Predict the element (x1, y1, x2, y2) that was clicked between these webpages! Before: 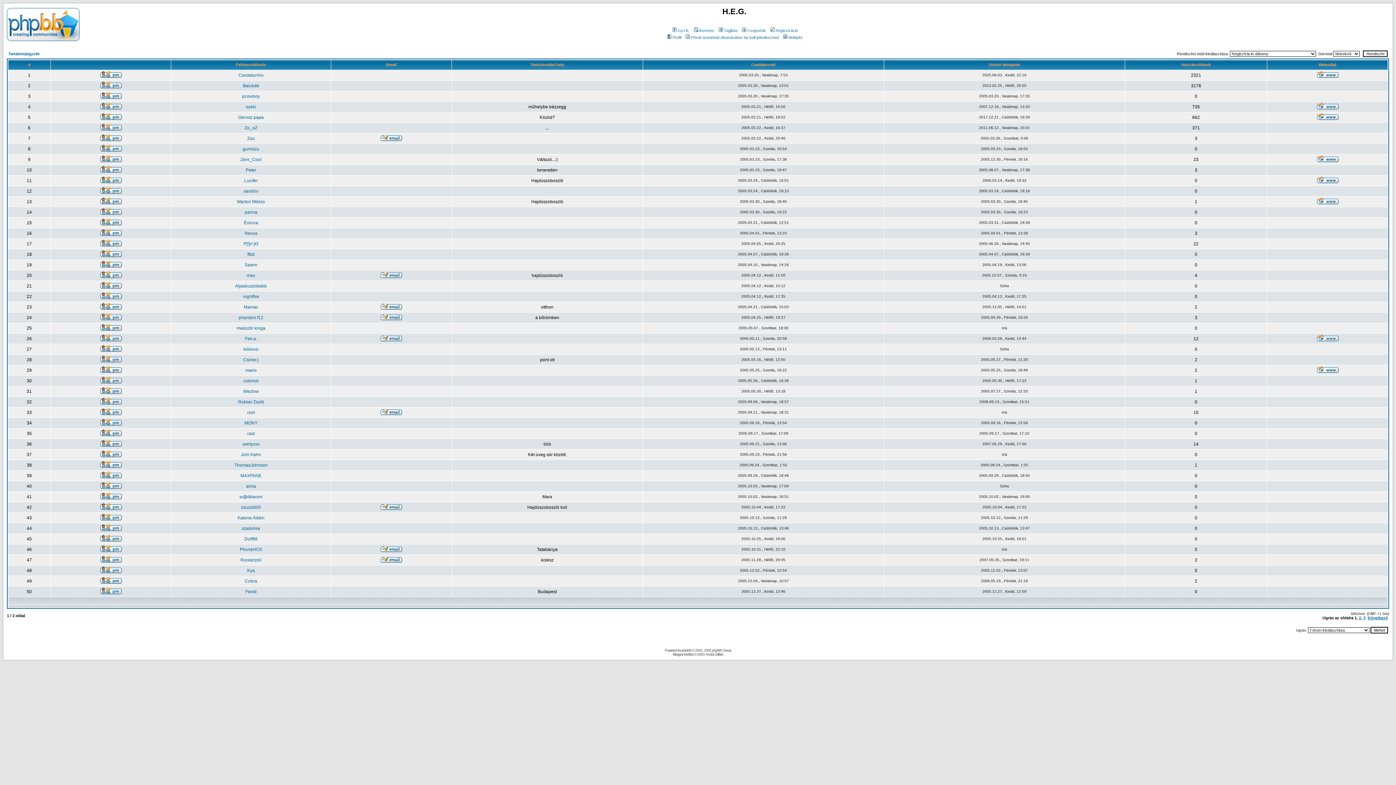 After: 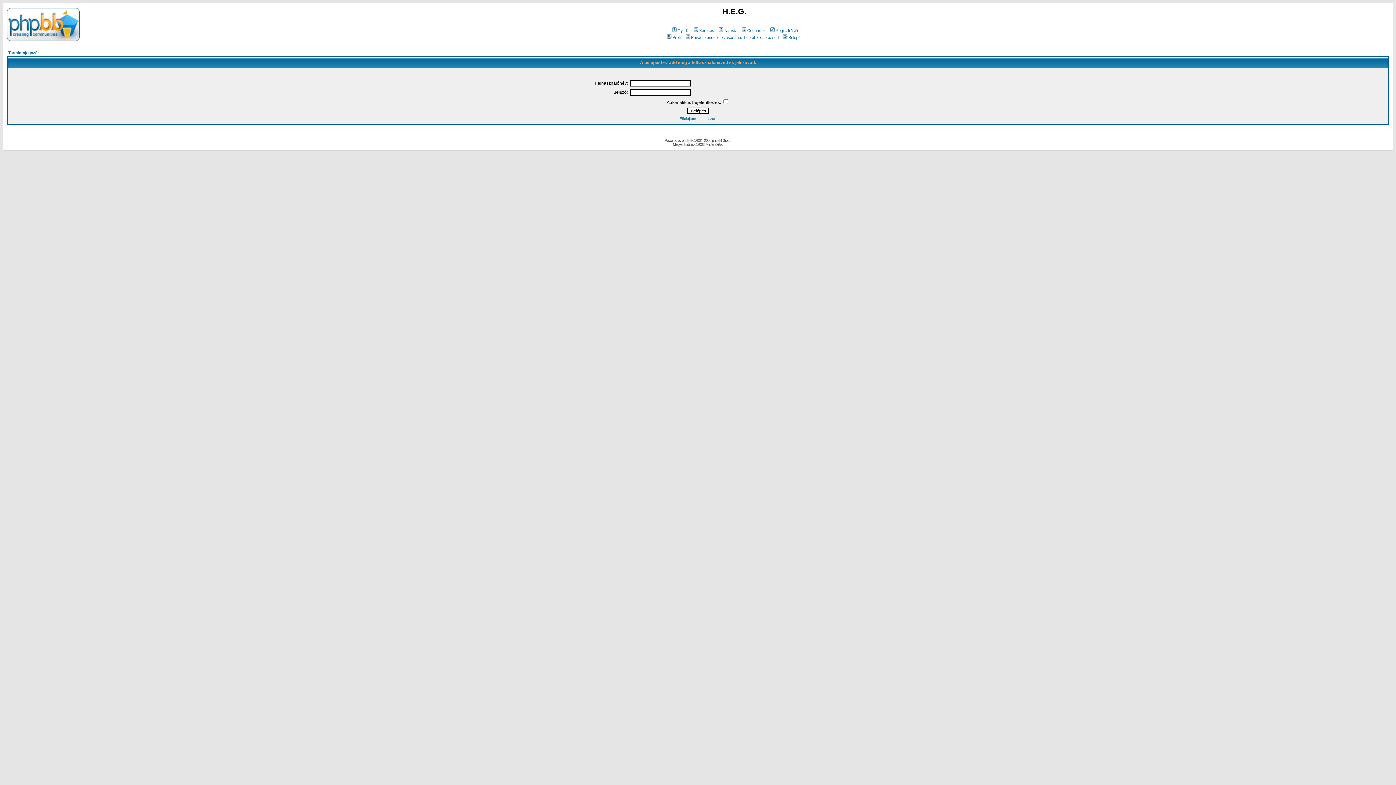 Action: bbox: (100, 462, 121, 469)